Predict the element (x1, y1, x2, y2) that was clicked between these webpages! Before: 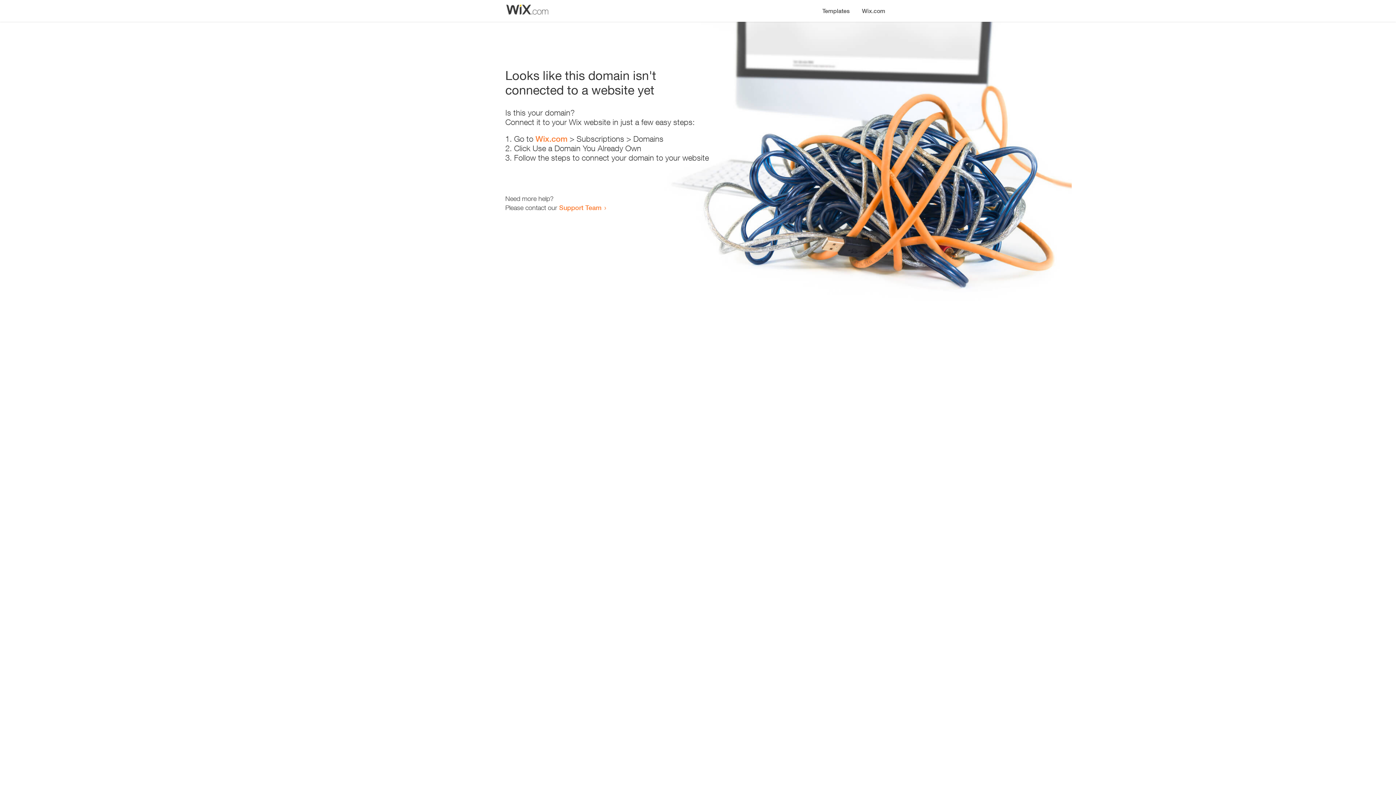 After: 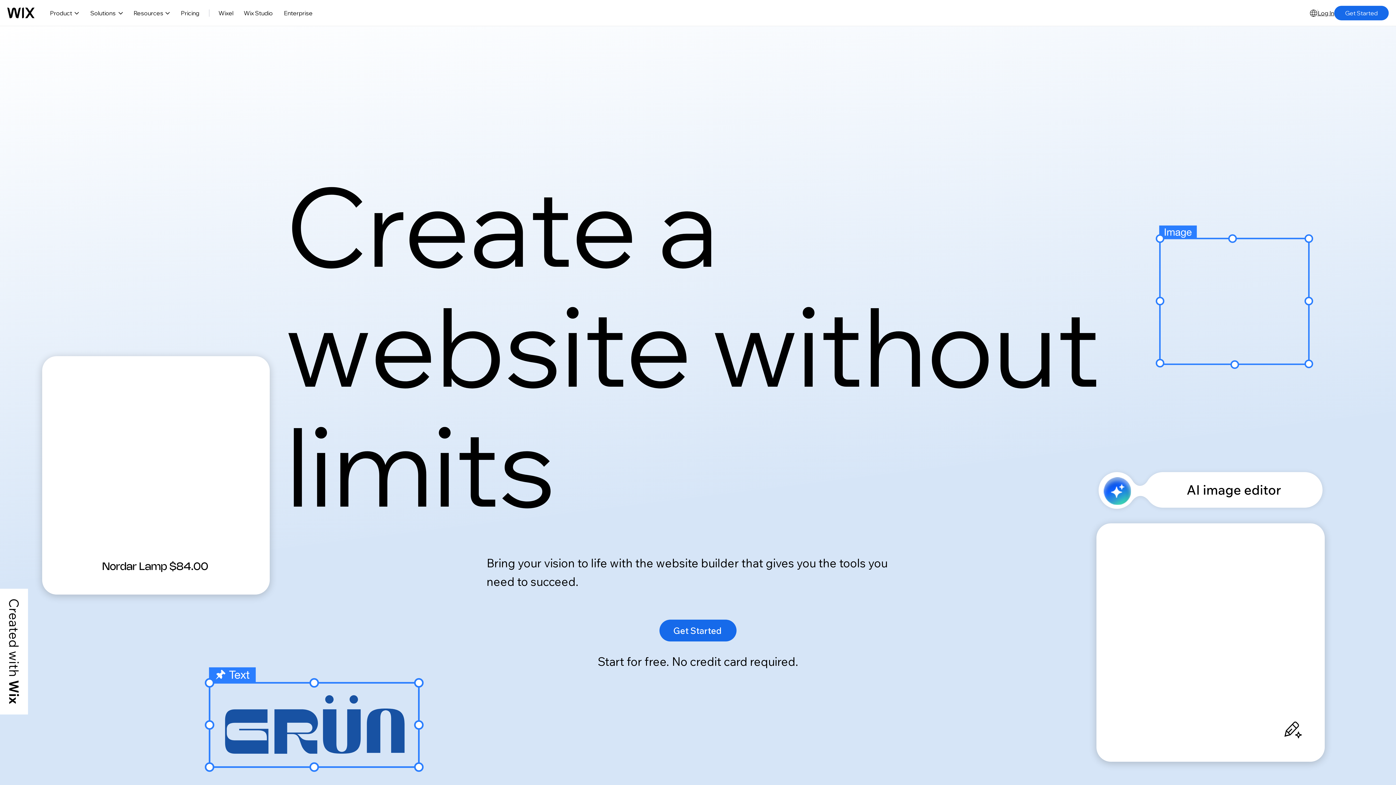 Action: label: Wix.com bbox: (856, 0, 890, 14)